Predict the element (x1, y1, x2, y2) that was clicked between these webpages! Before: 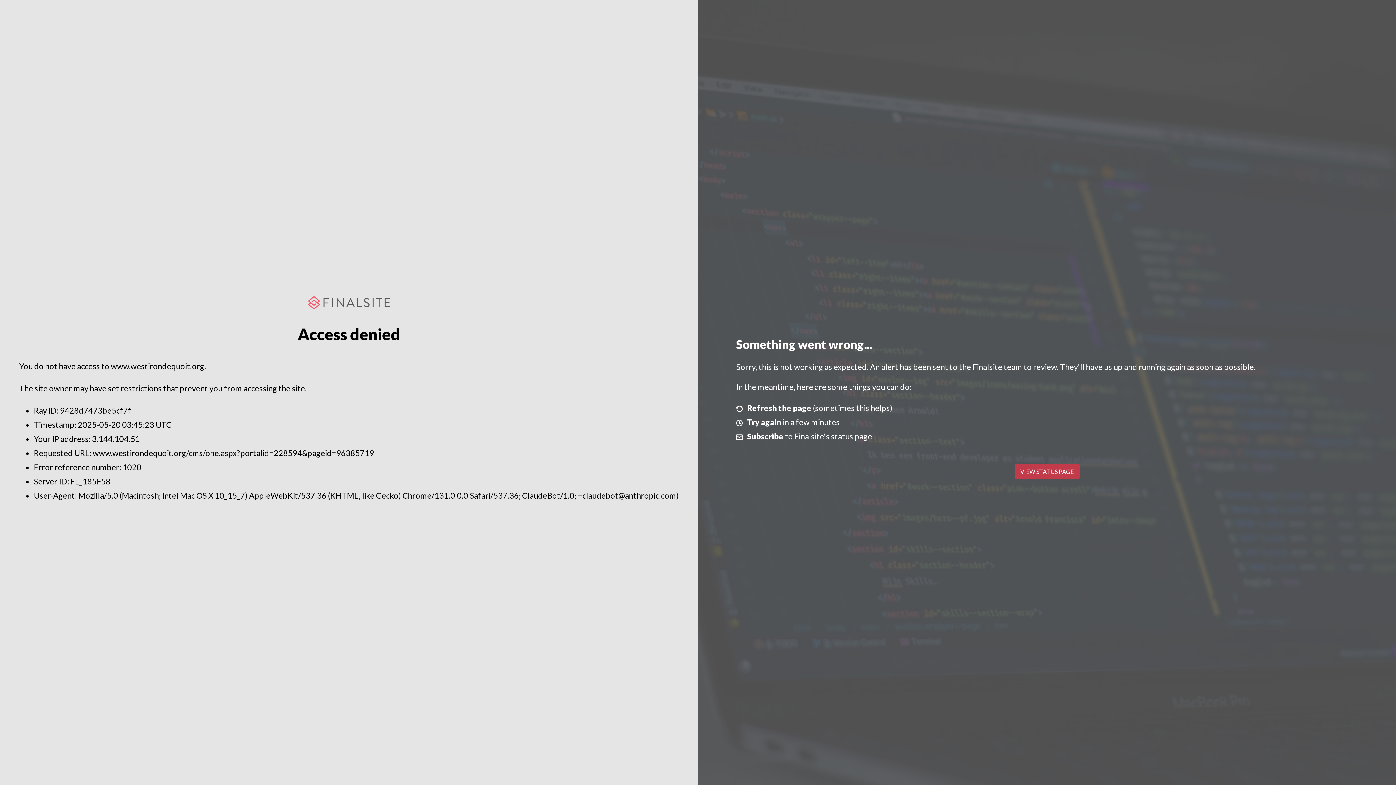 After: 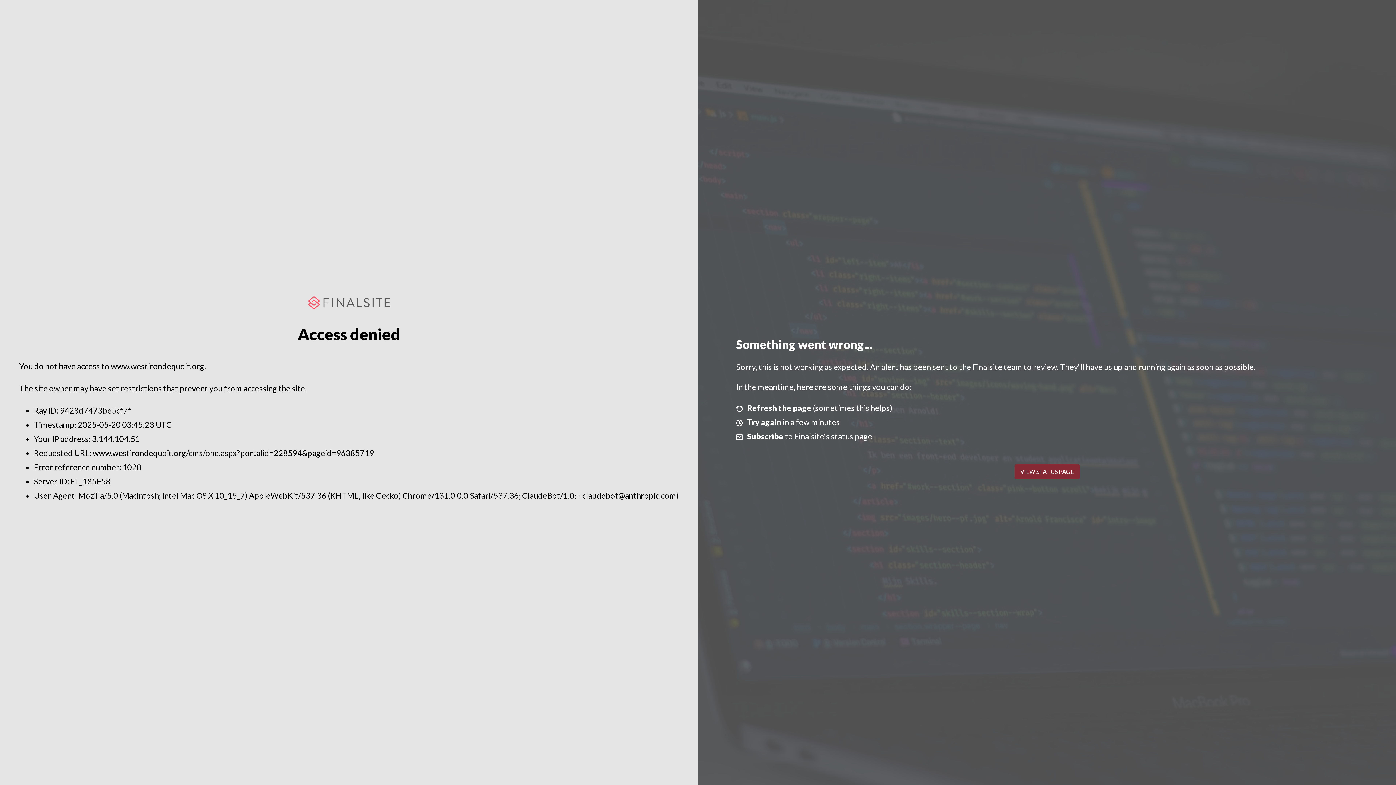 Action: bbox: (1014, 464, 1079, 479) label: VIEW STATUS PAGE